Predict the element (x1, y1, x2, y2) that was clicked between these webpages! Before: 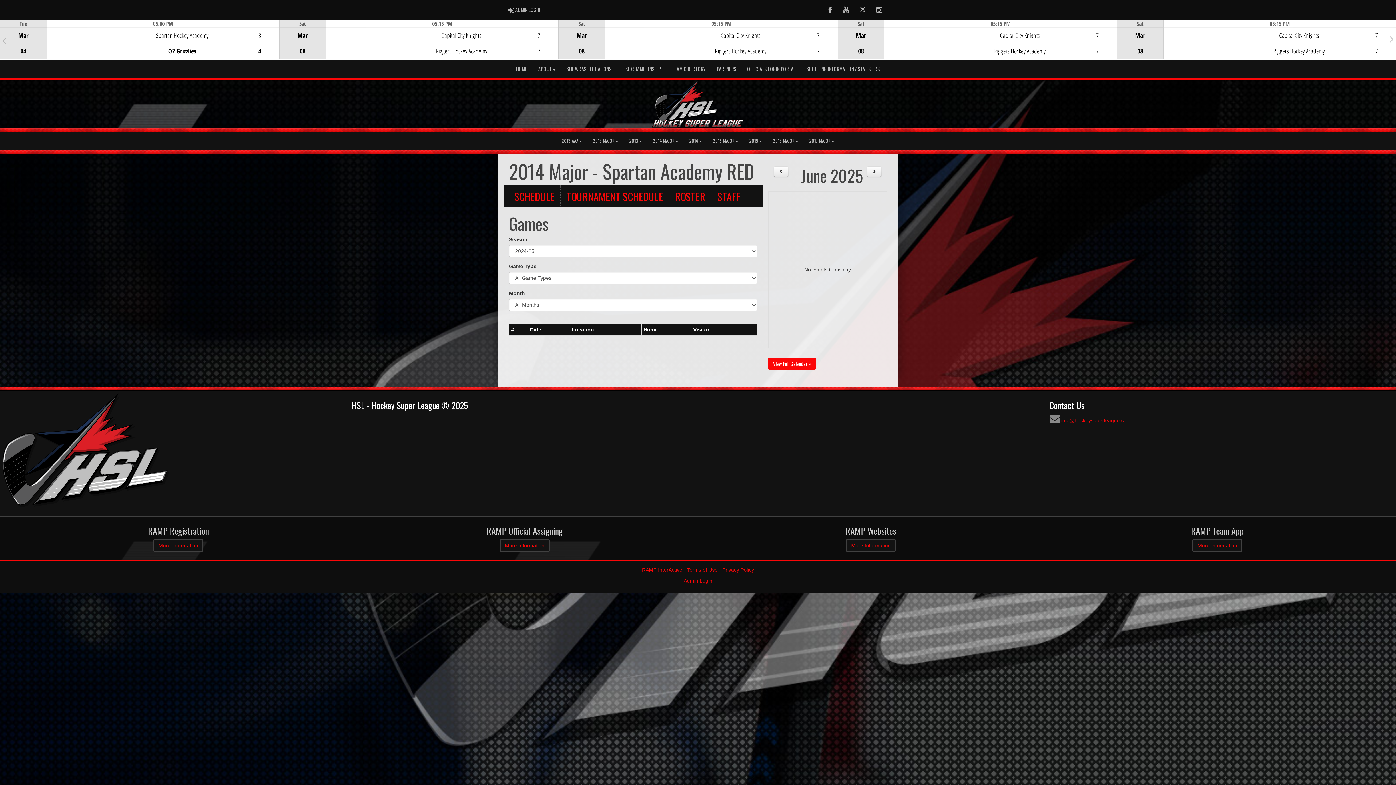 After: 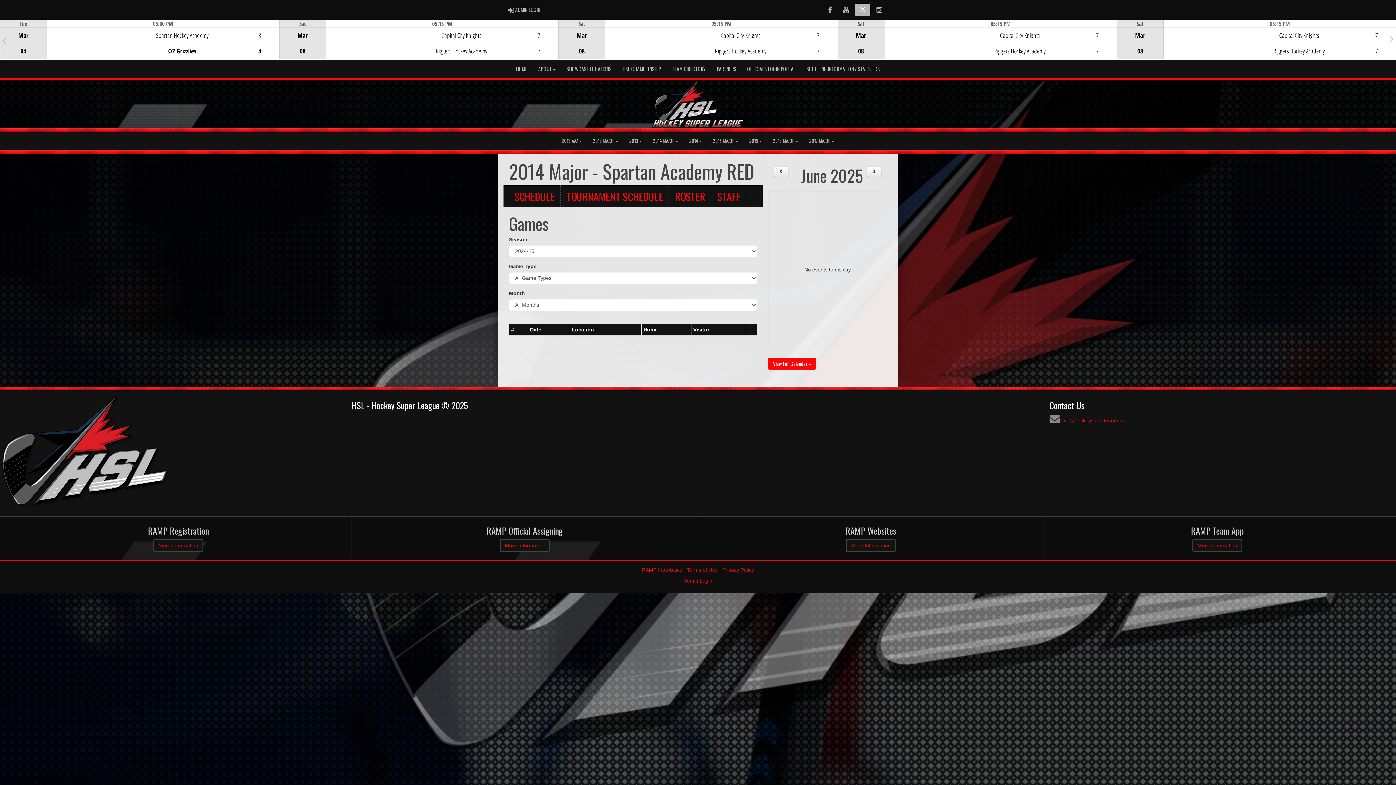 Action: label: Twitter bbox: (855, 3, 870, 16)